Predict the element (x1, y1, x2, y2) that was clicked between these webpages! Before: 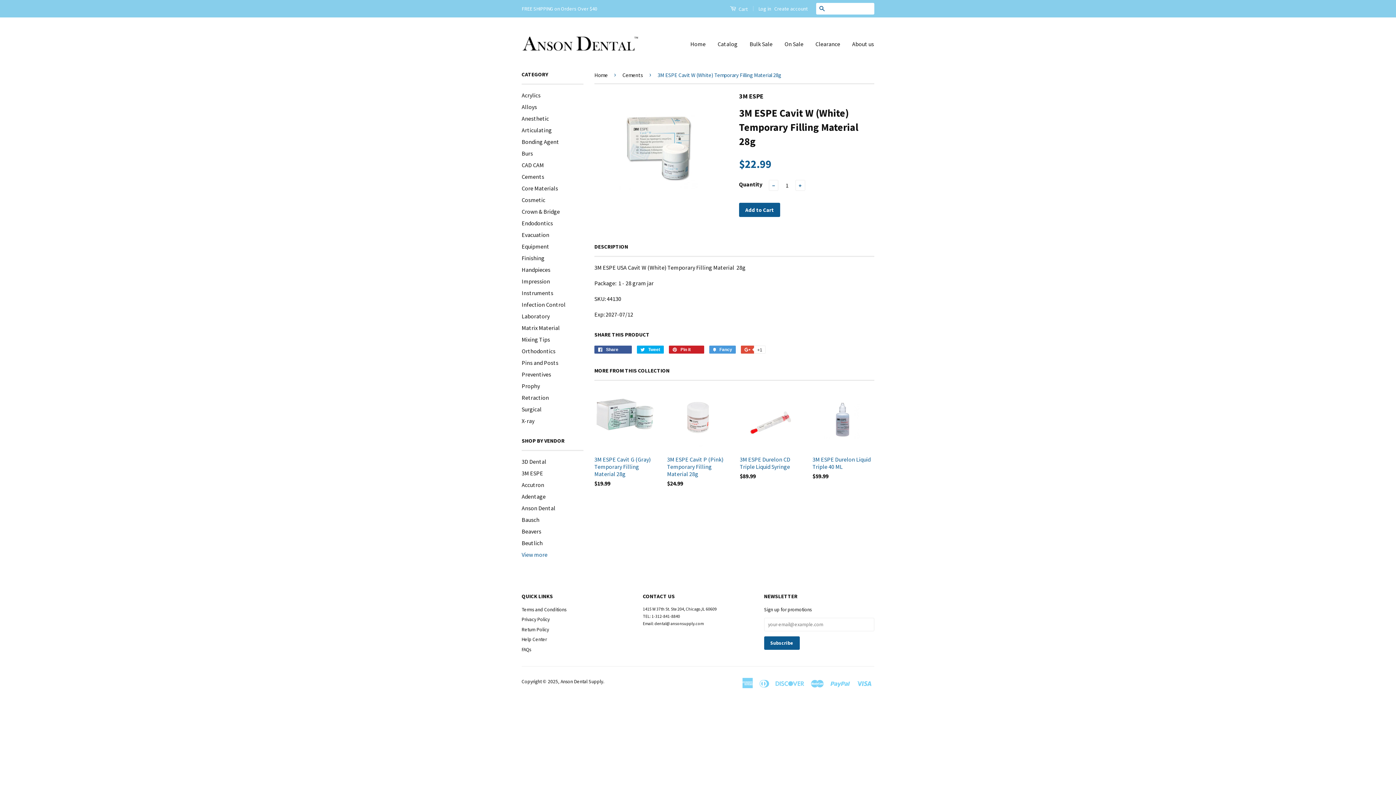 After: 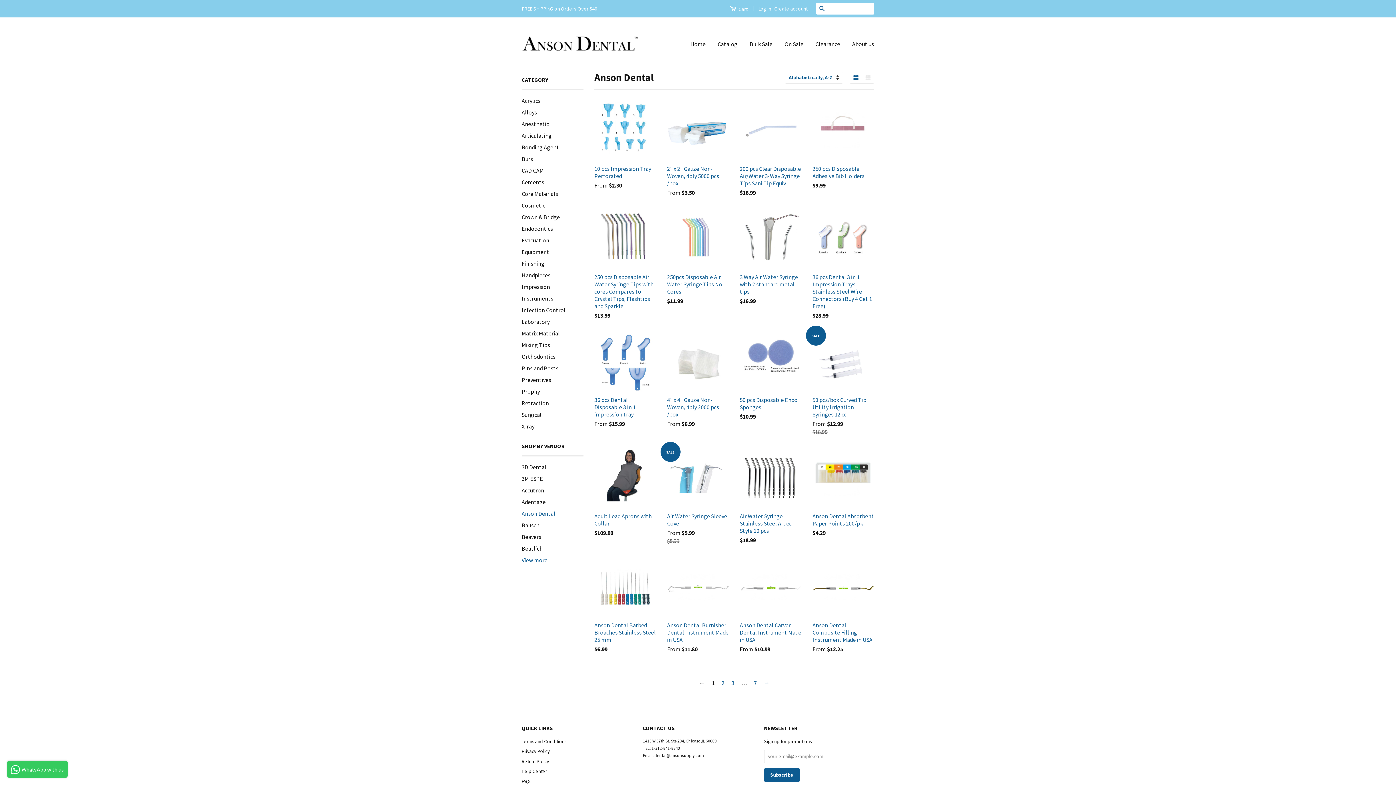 Action: label: Anson Dental bbox: (521, 504, 555, 512)